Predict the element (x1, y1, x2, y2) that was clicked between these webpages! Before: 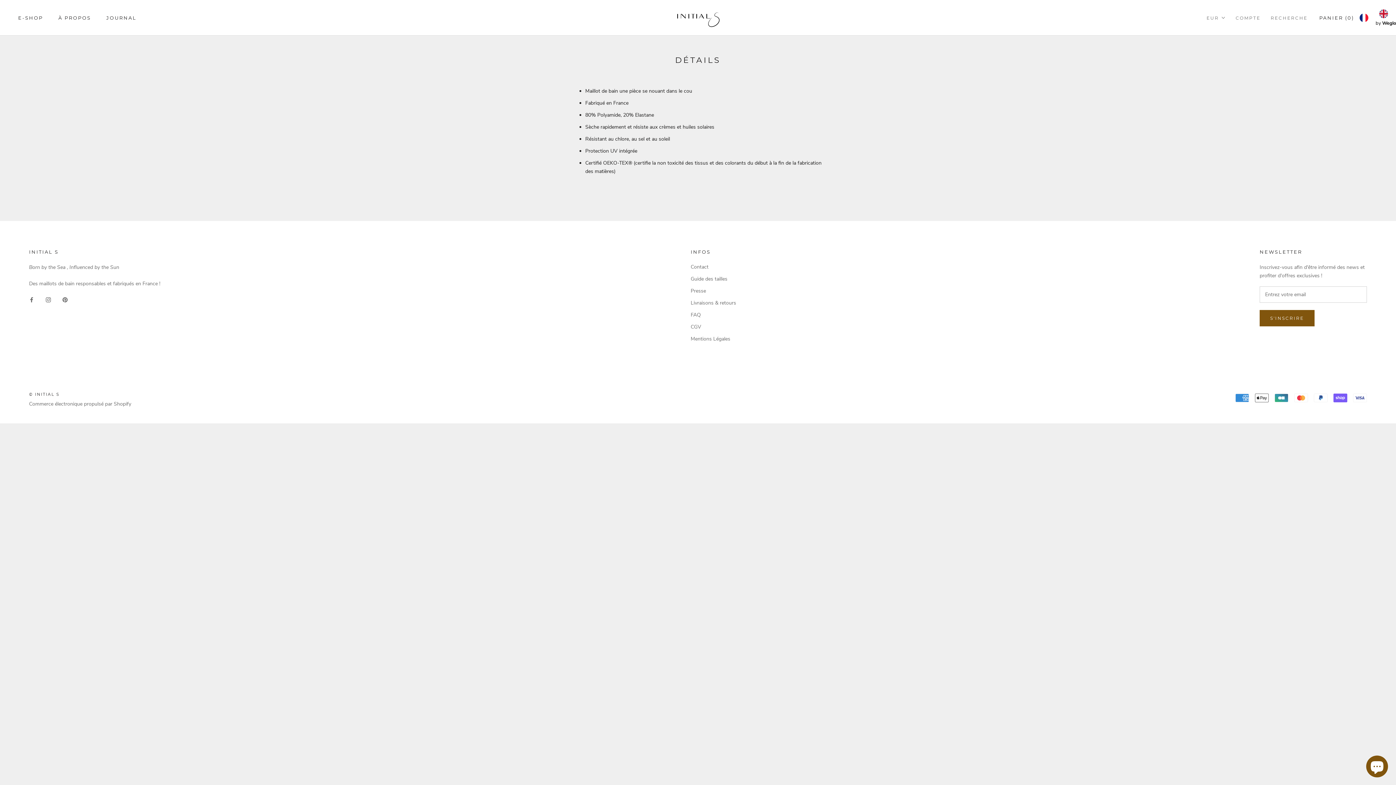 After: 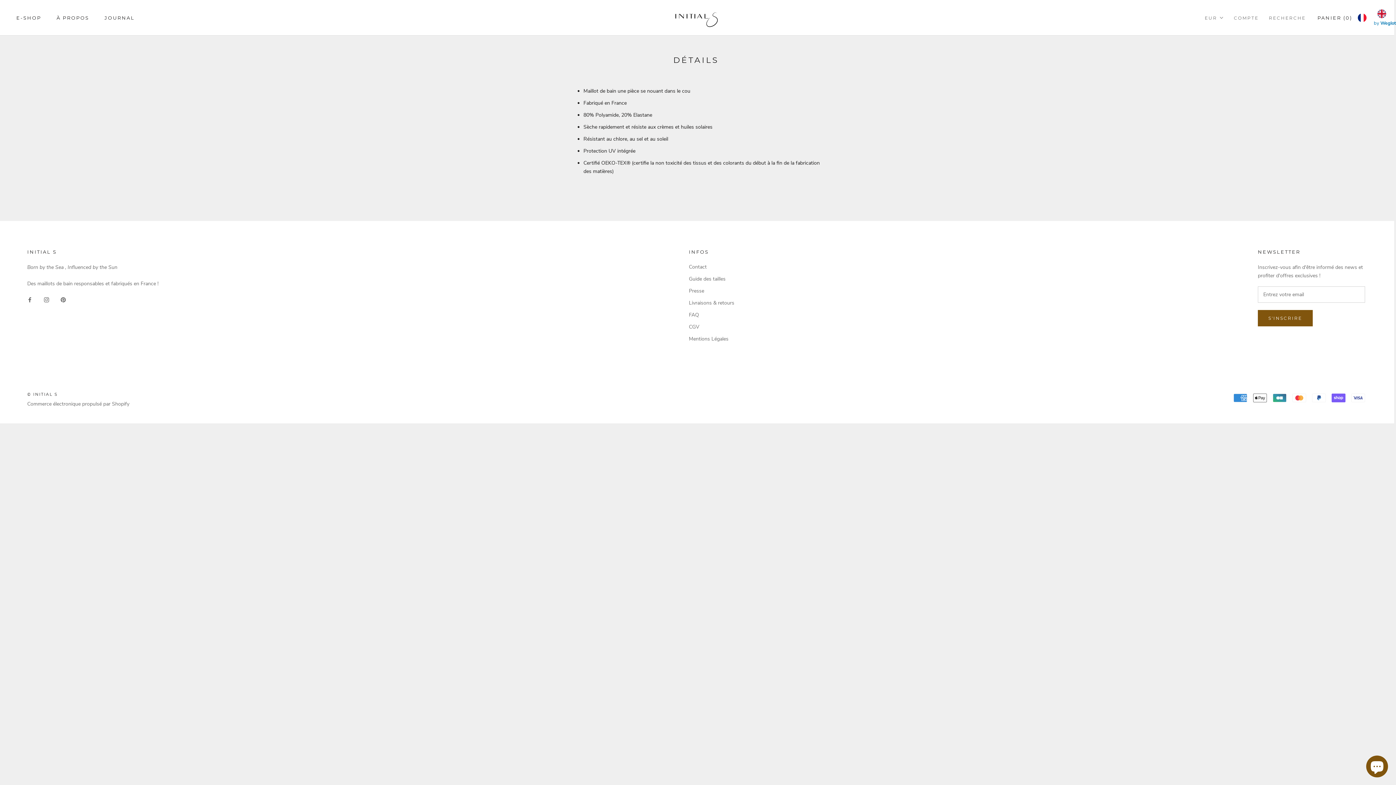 Action: label: by Weglot bbox: (1376, 19, 1398, 27)